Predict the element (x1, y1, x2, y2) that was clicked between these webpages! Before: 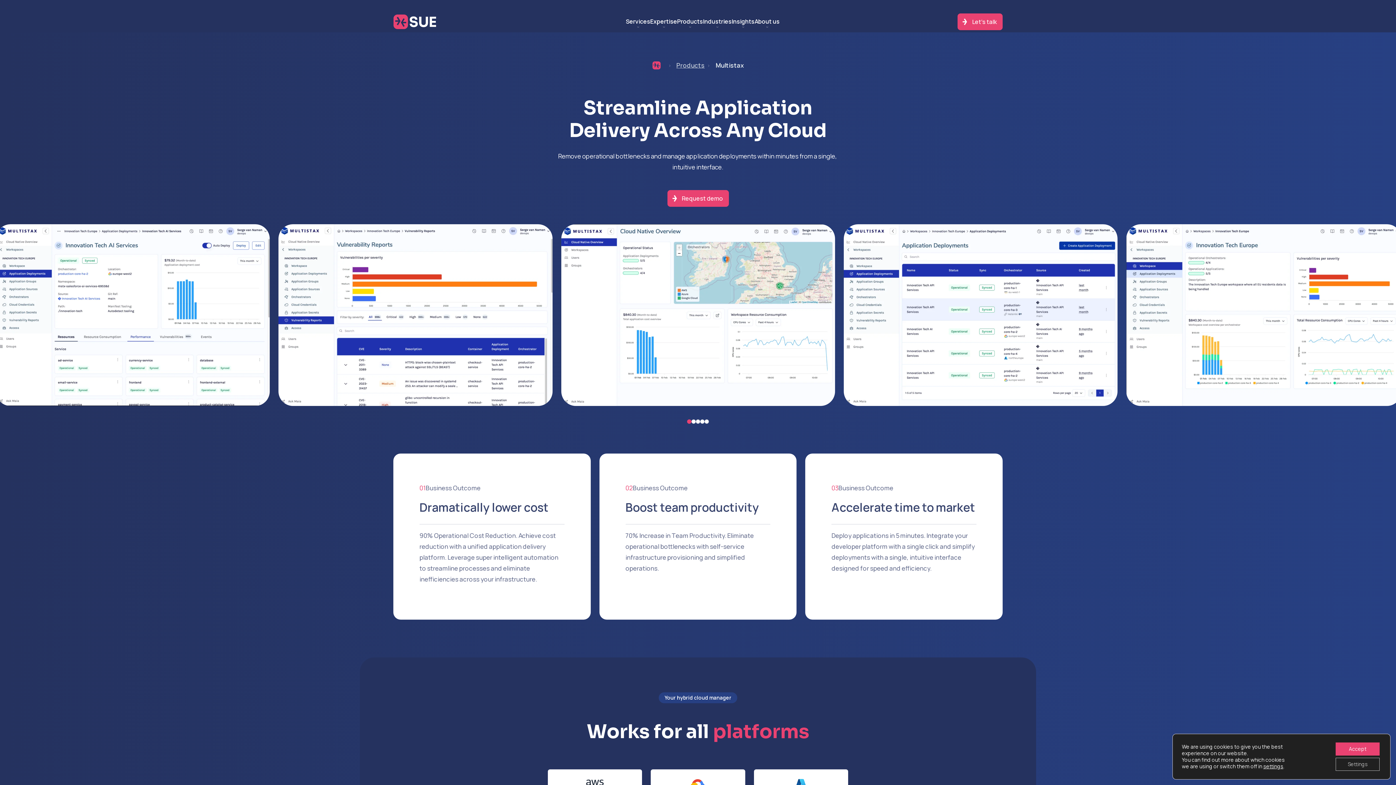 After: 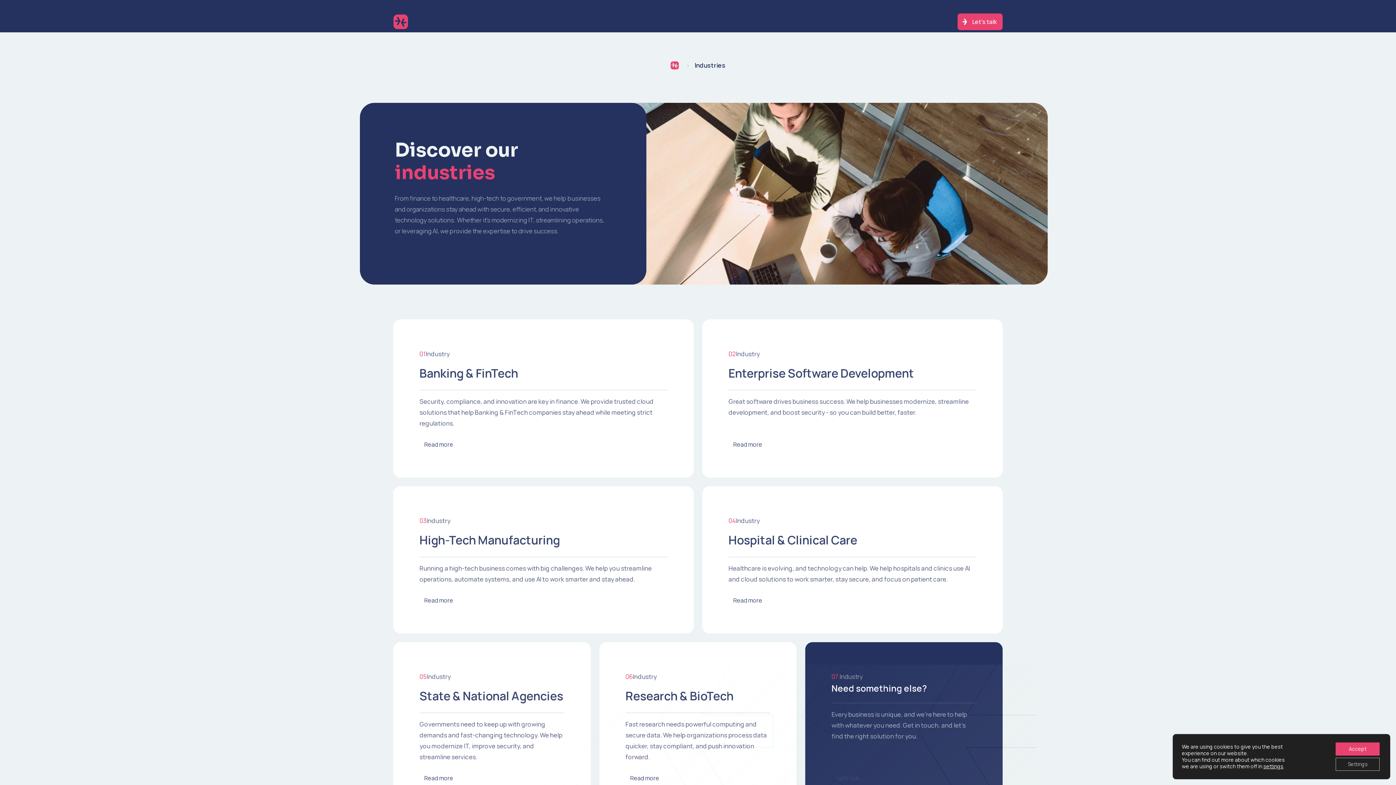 Action: bbox: (703, 17, 731, 25) label: Industries